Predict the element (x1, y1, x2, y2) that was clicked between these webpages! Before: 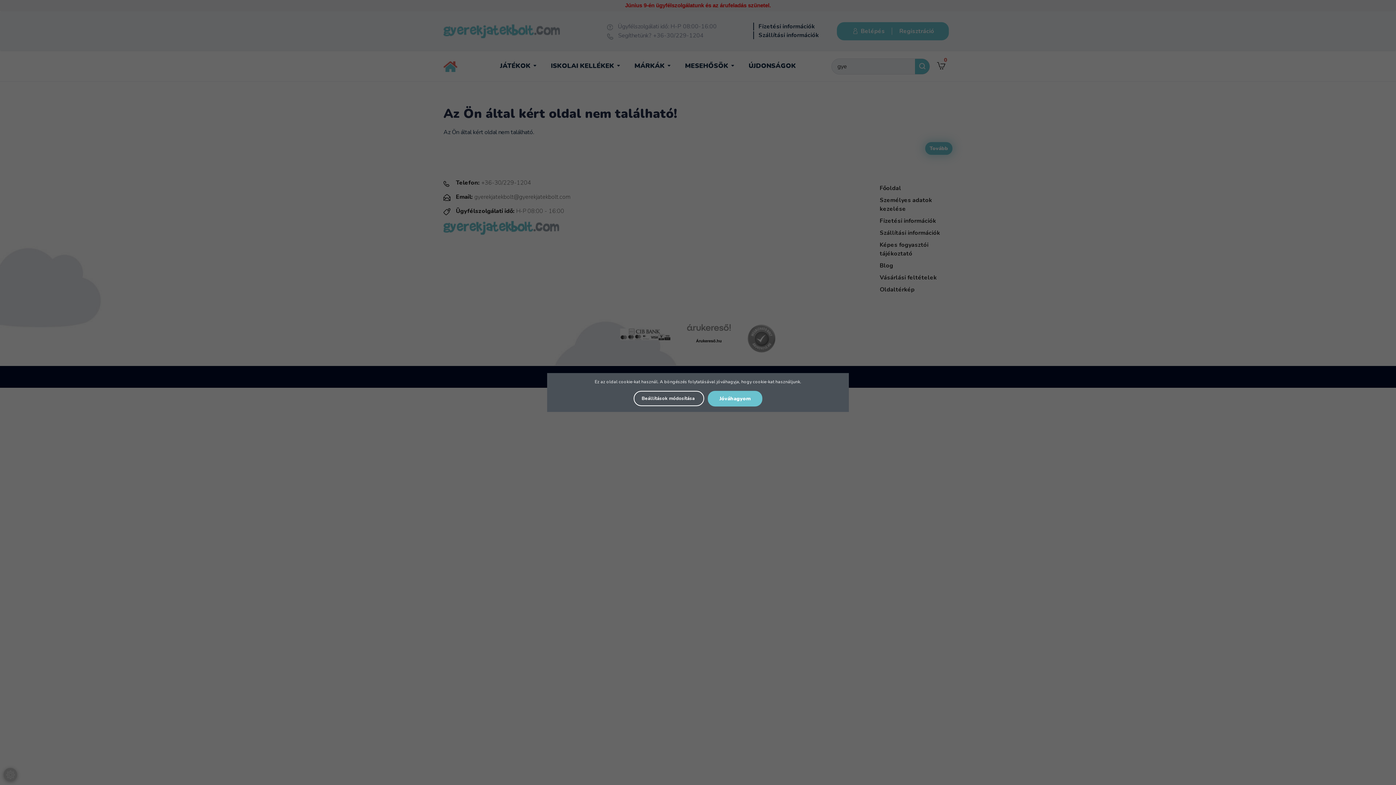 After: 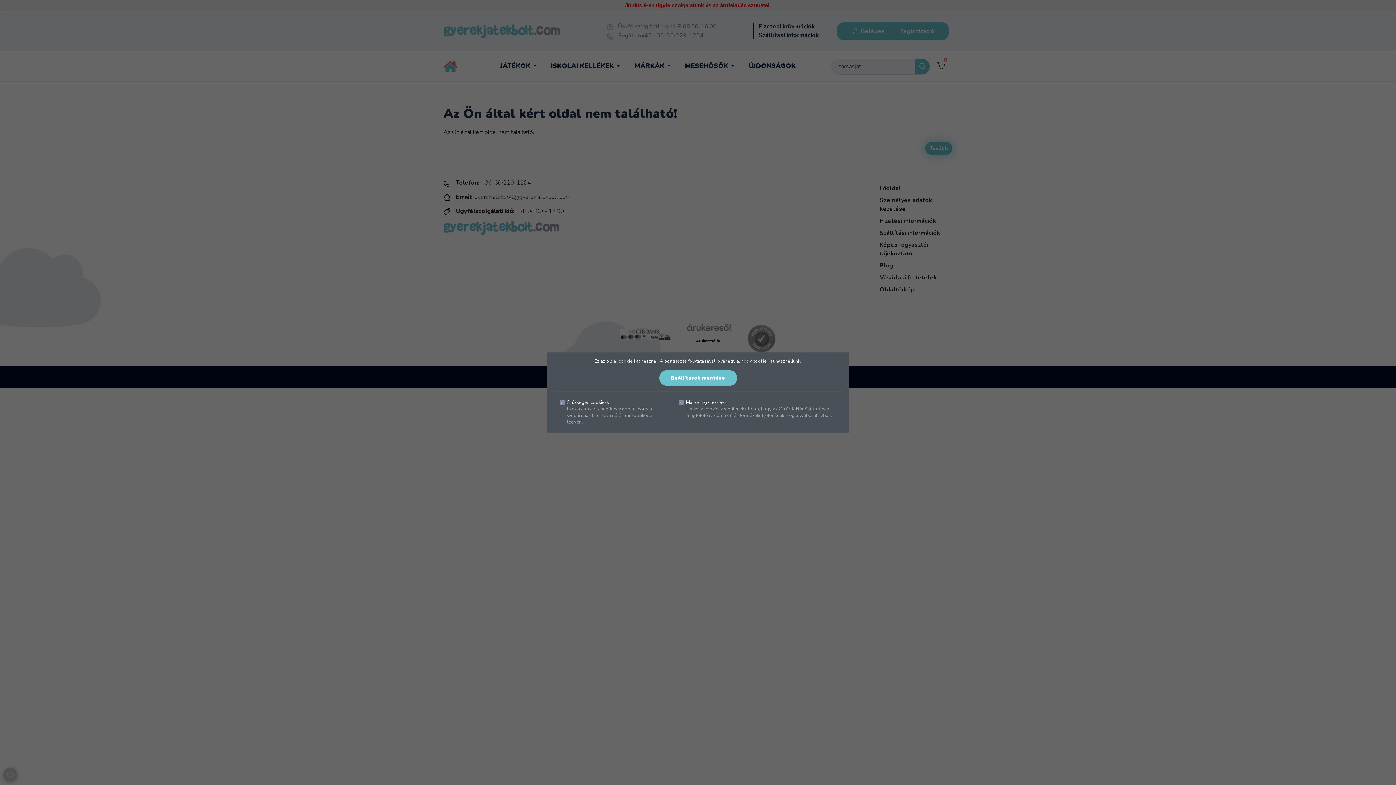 Action: label: Beállítások módosítása  bbox: (633, 390, 704, 406)